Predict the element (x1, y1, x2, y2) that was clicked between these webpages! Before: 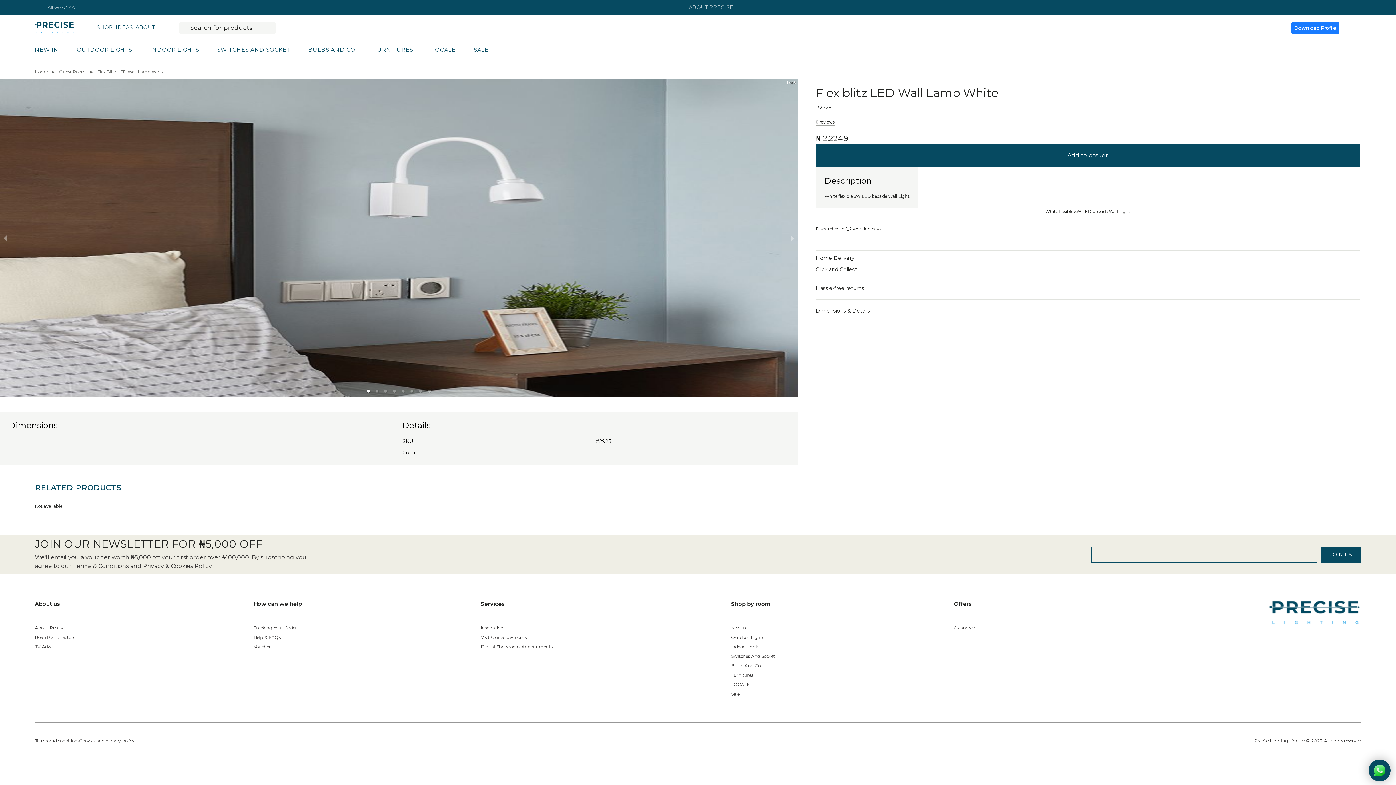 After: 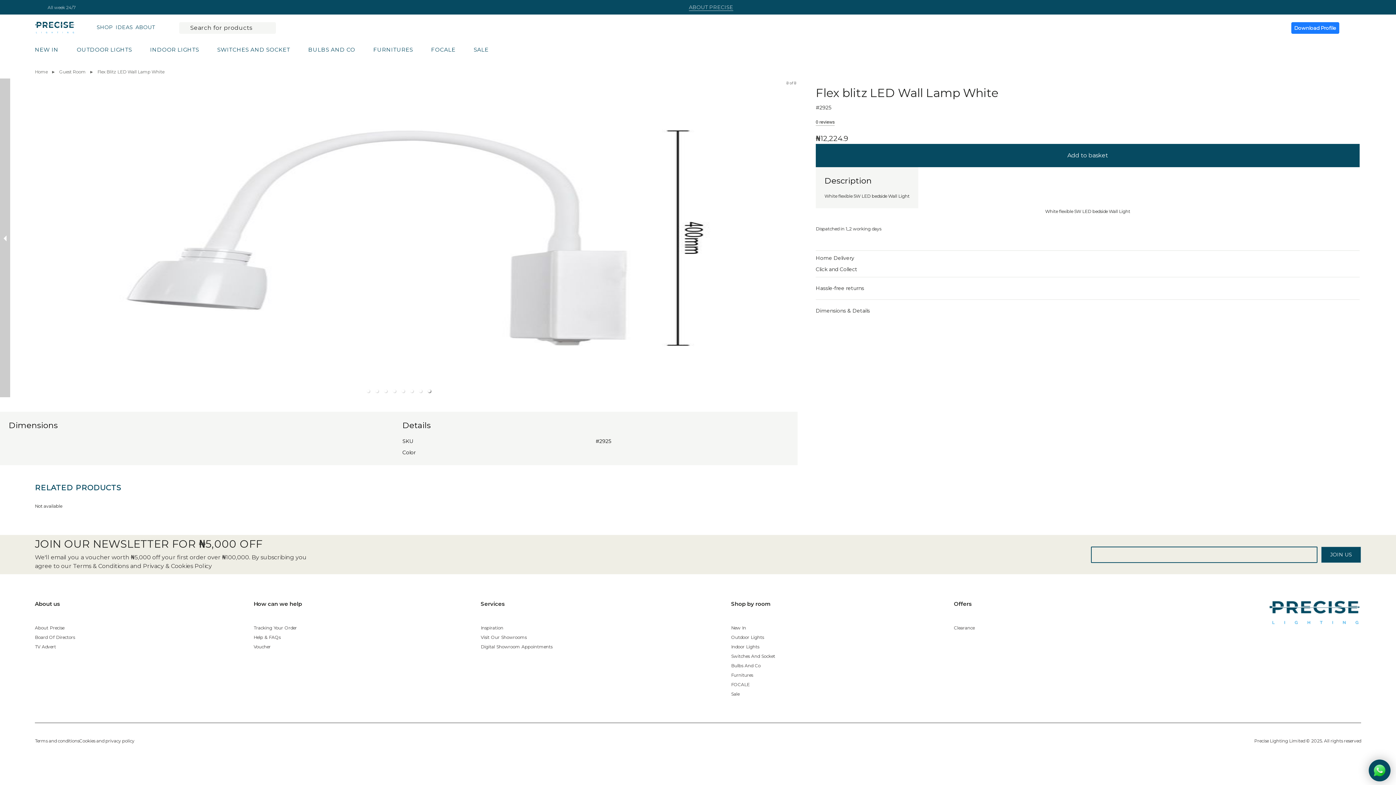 Action: label: previous slide / item bbox: (0, 78, 10, 397)